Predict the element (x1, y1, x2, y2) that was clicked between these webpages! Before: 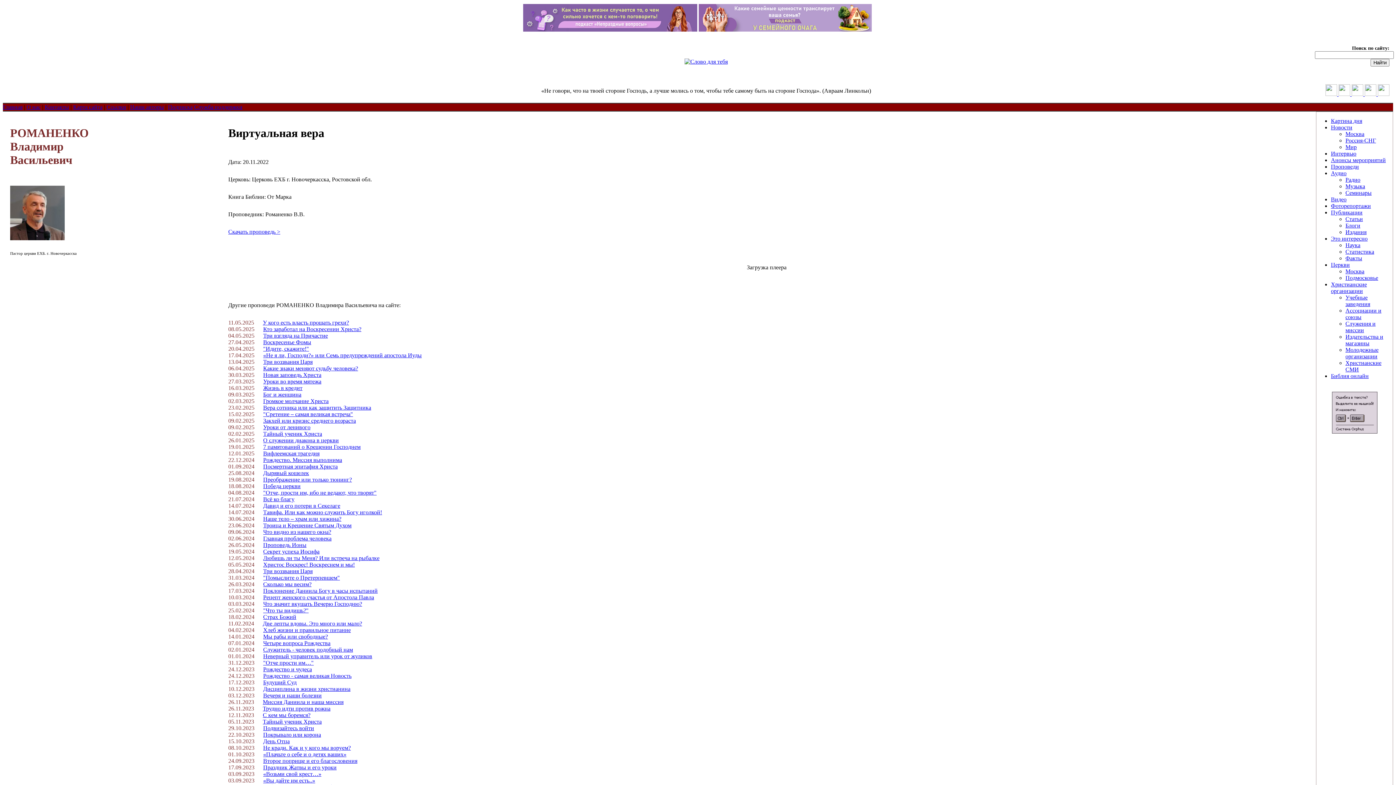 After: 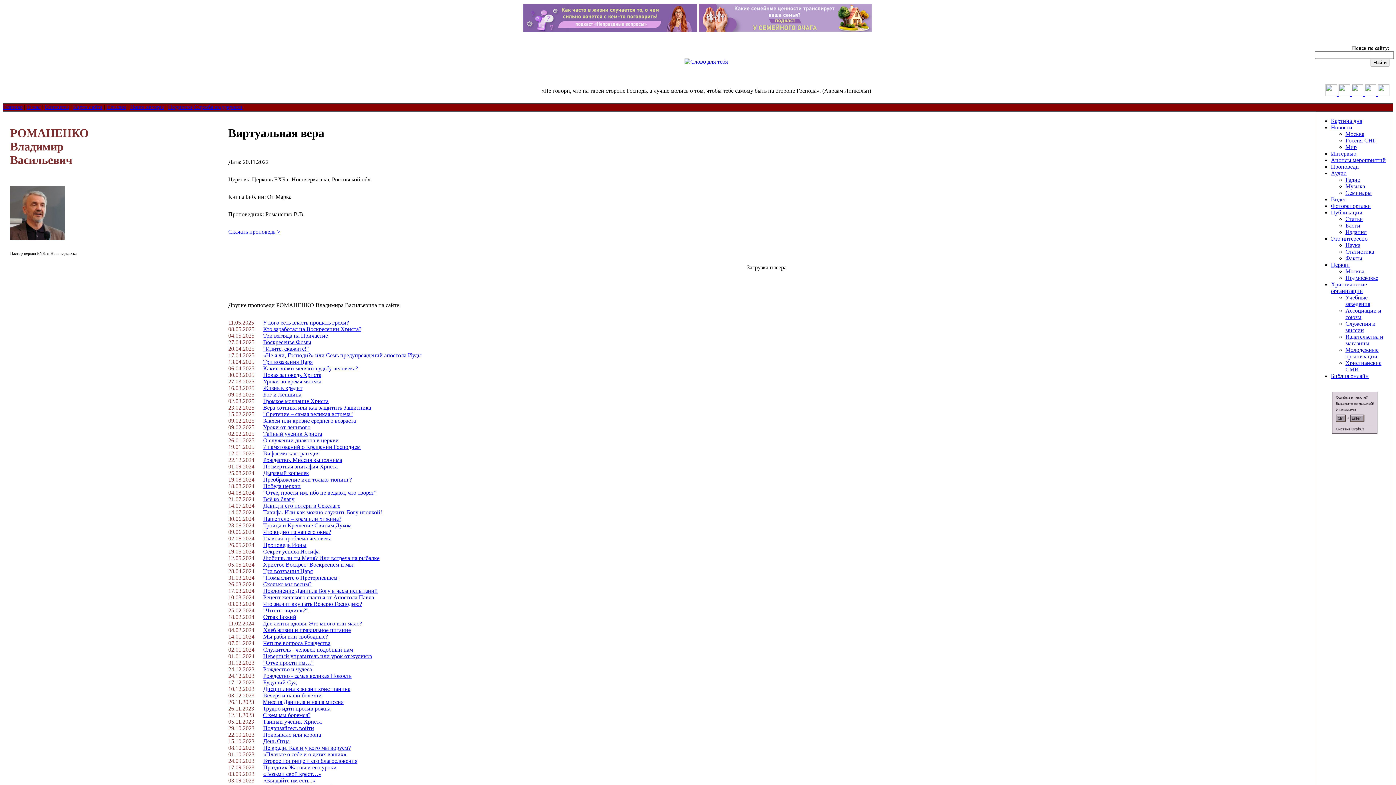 Action: bbox: (1332, 428, 1377, 434)